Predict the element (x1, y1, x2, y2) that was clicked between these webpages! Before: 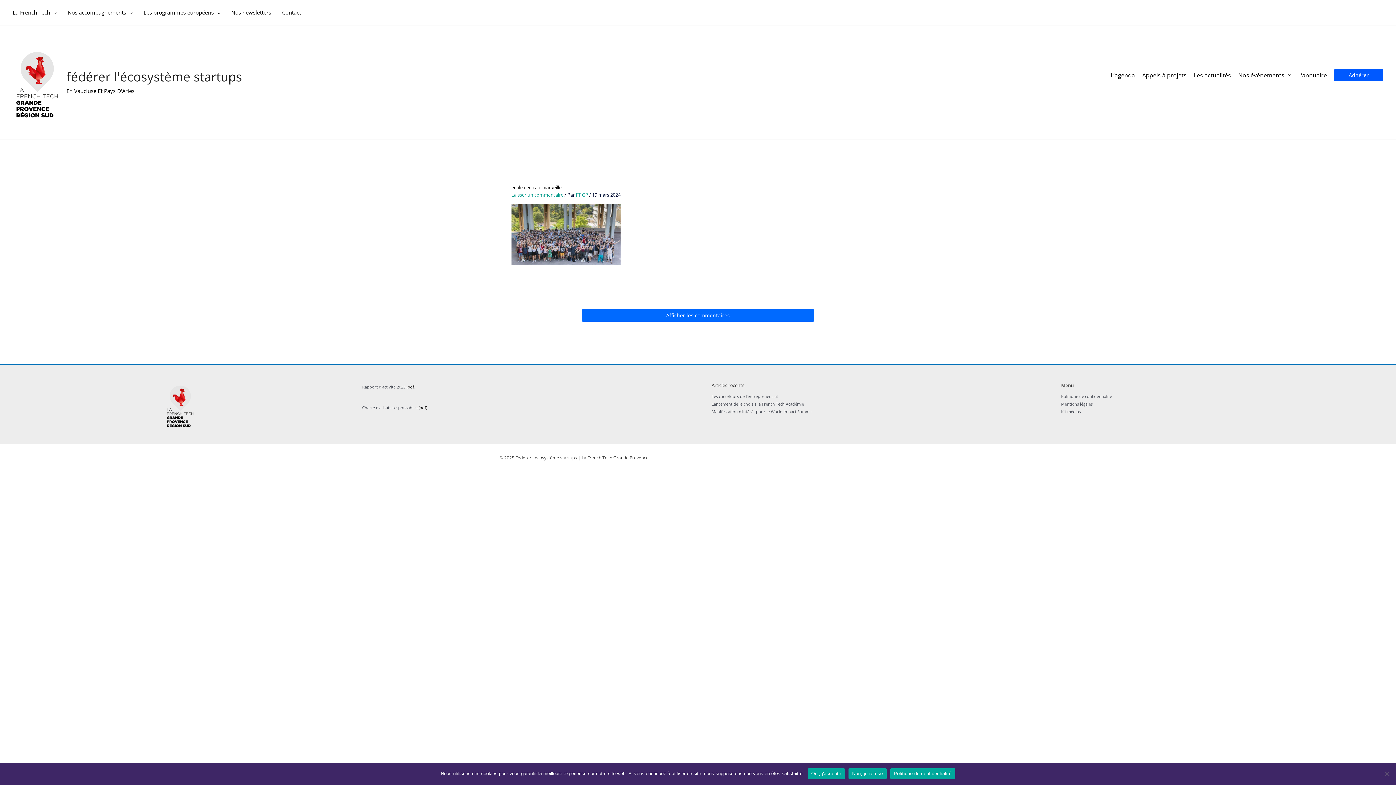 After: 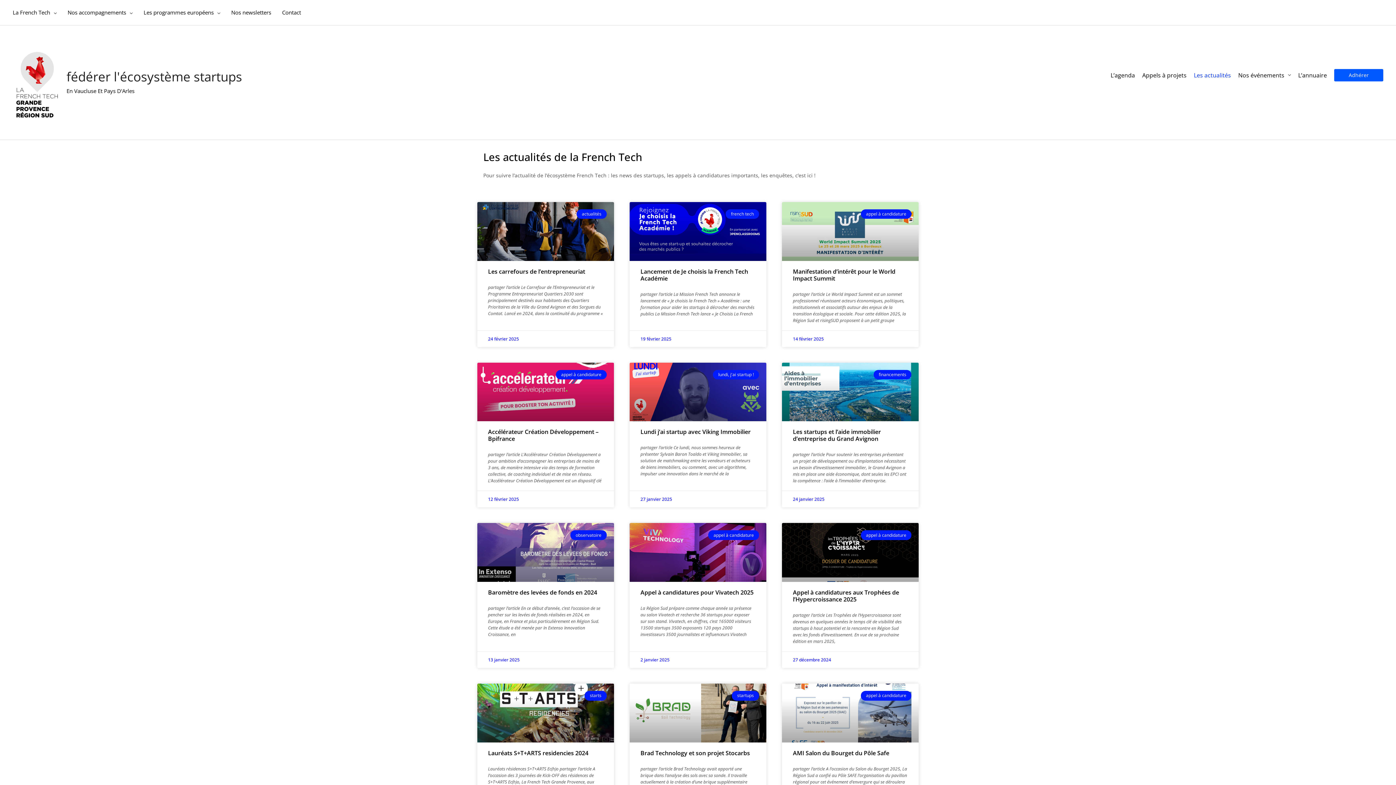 Action: bbox: (1186, 29, 1231, 121) label: Les actualités